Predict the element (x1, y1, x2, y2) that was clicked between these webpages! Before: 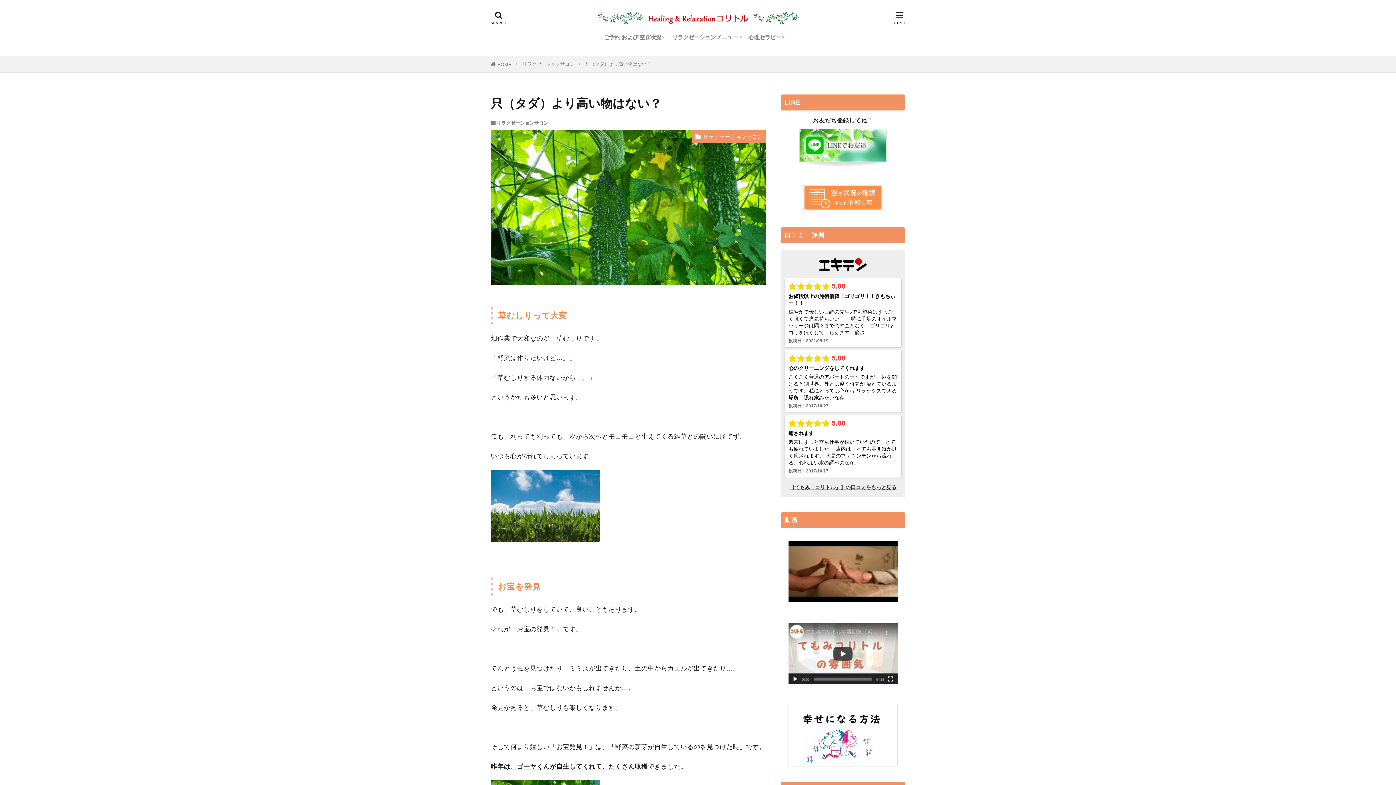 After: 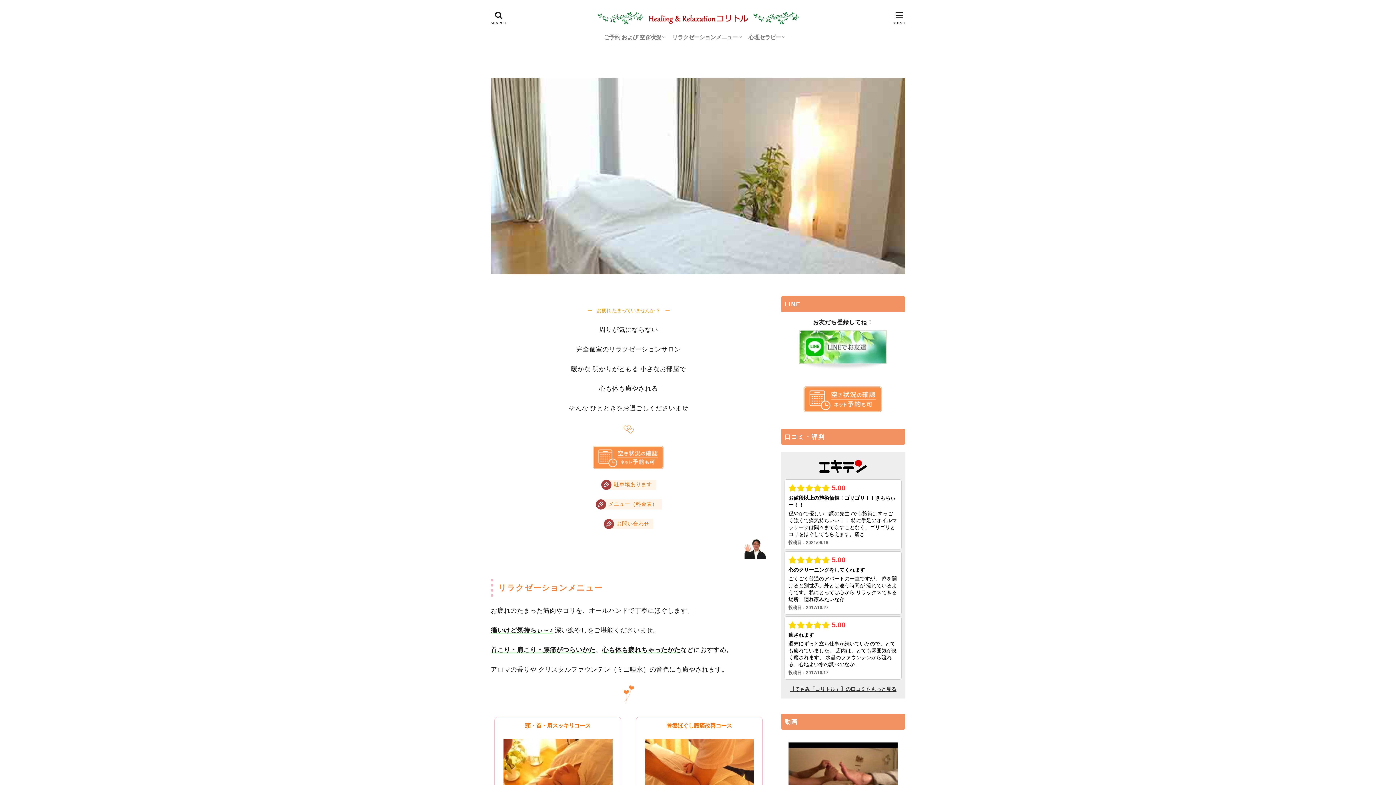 Action: bbox: (497, 61, 511, 67) label: HOME